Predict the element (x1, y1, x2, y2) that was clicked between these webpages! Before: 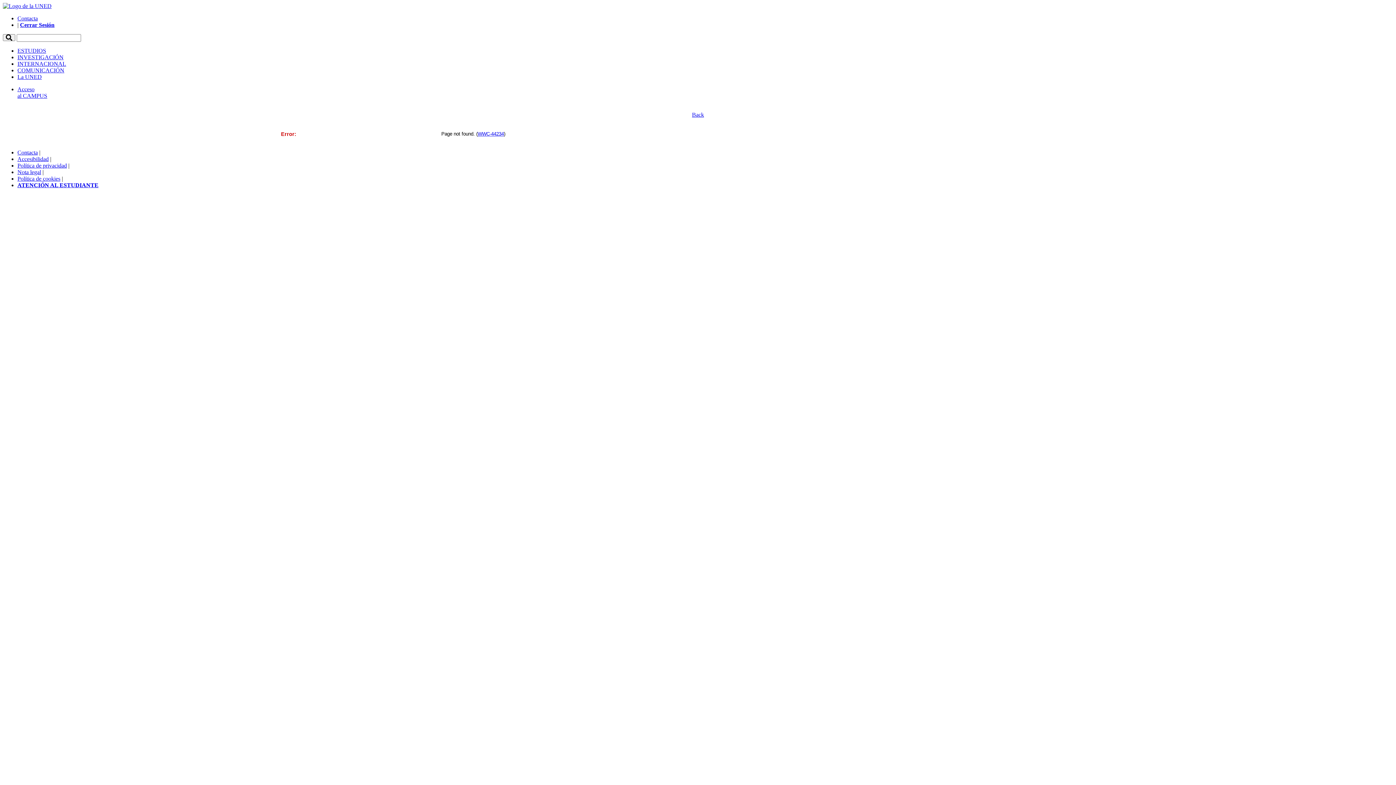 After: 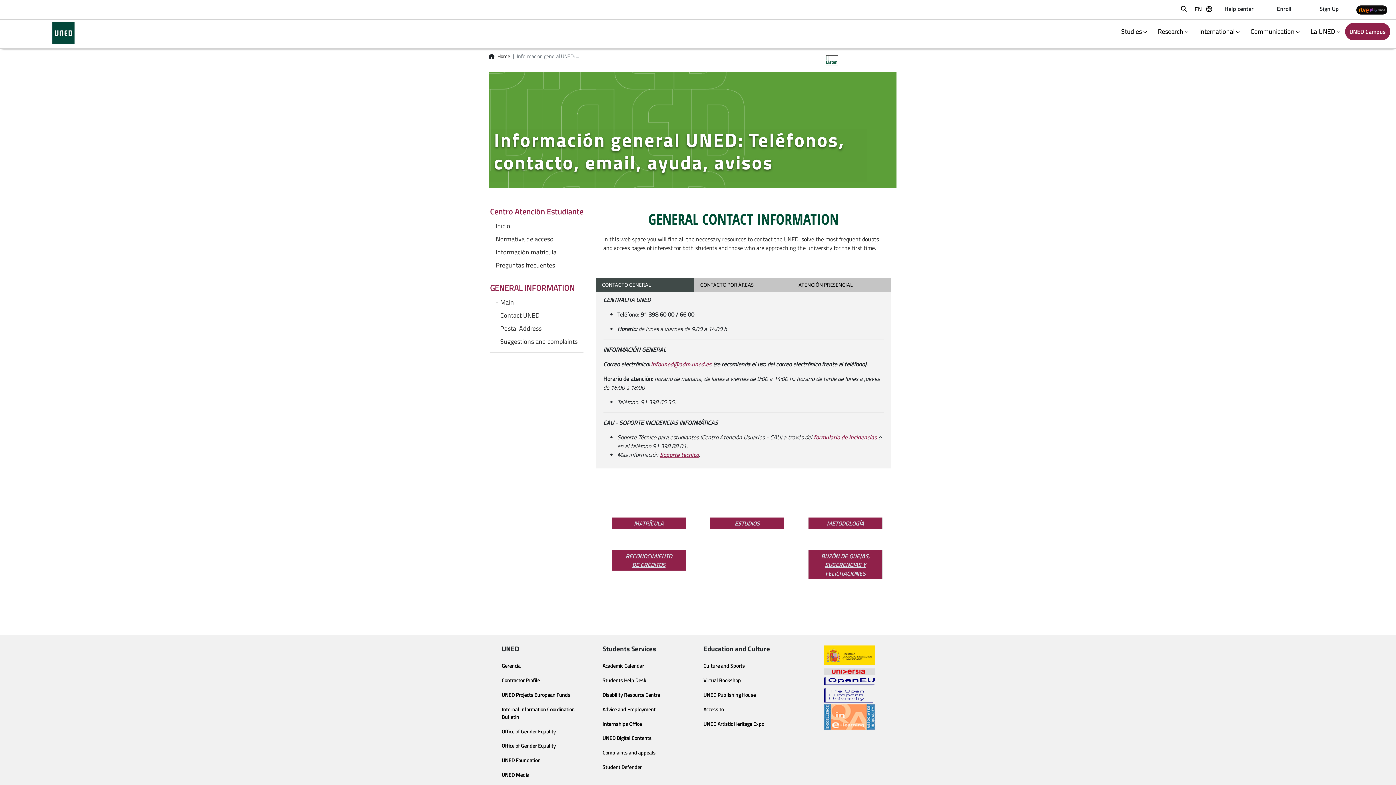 Action: bbox: (17, 15, 37, 21) label: Contacta